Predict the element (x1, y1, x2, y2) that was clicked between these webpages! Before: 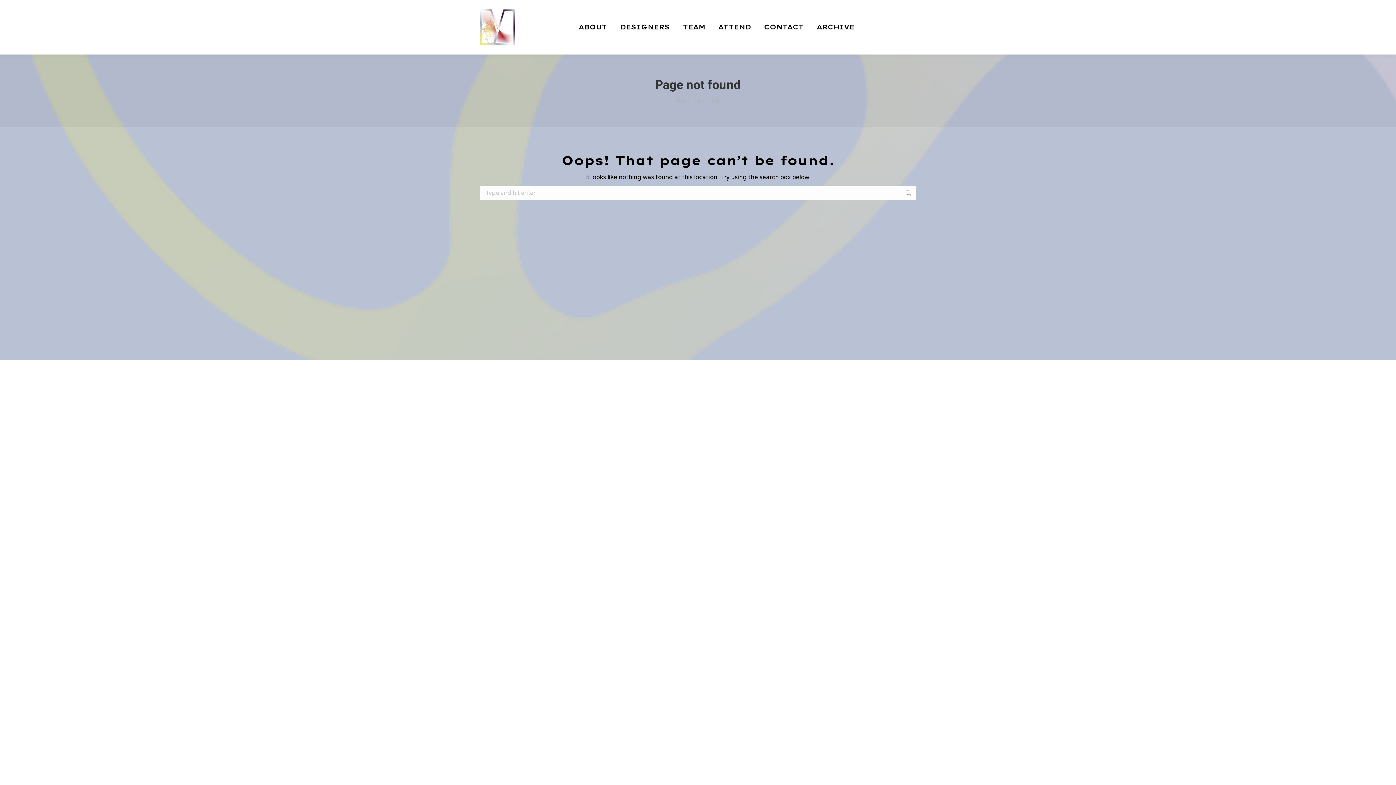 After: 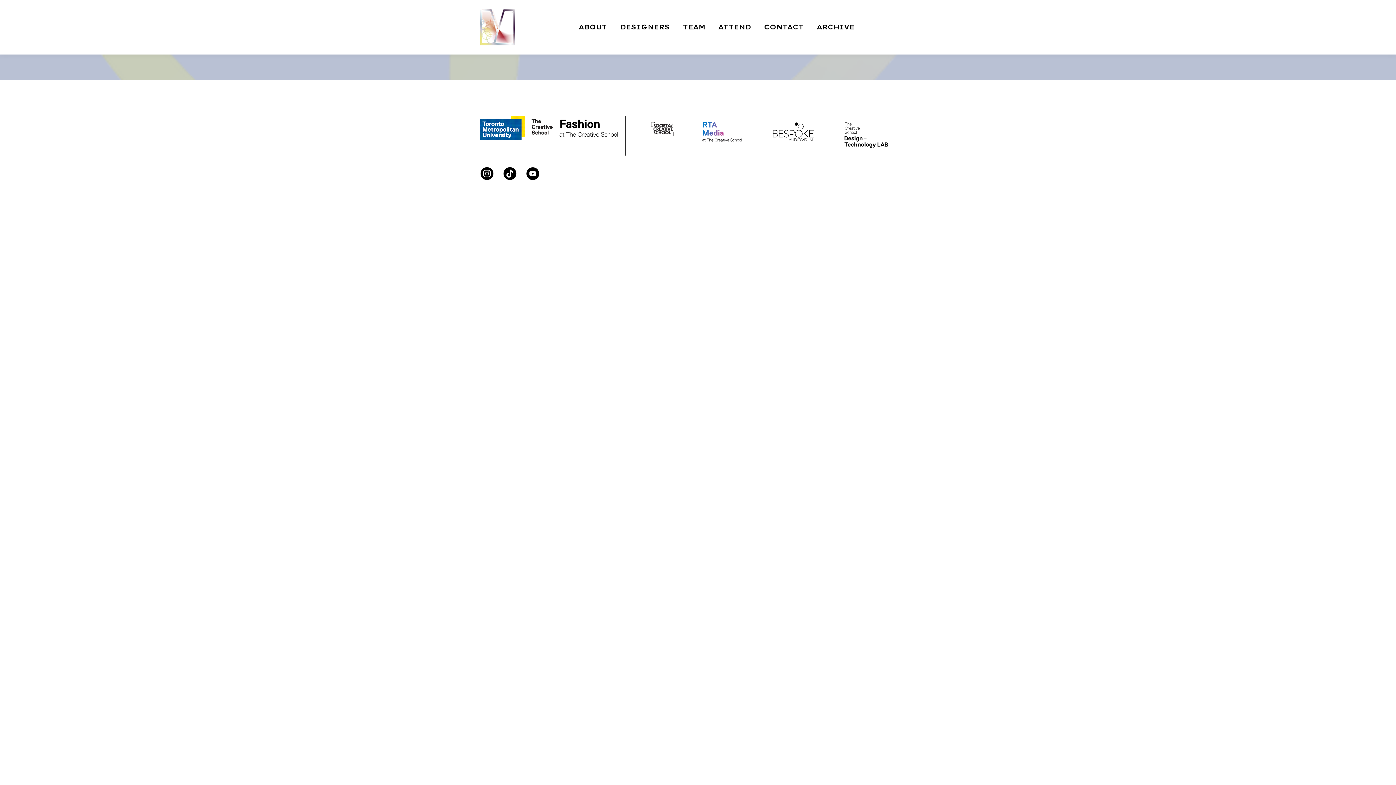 Action: bbox: (677, 97, 690, 103) label: Home